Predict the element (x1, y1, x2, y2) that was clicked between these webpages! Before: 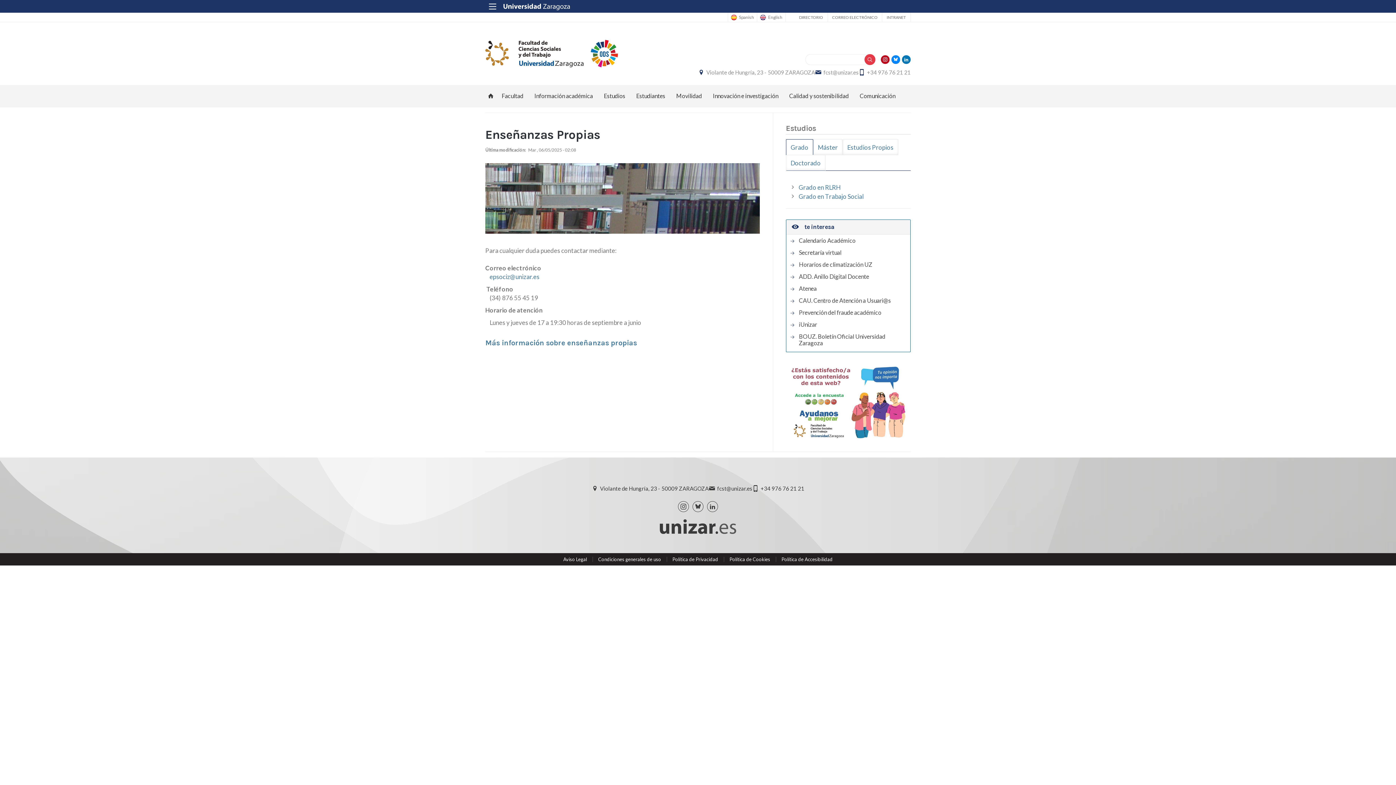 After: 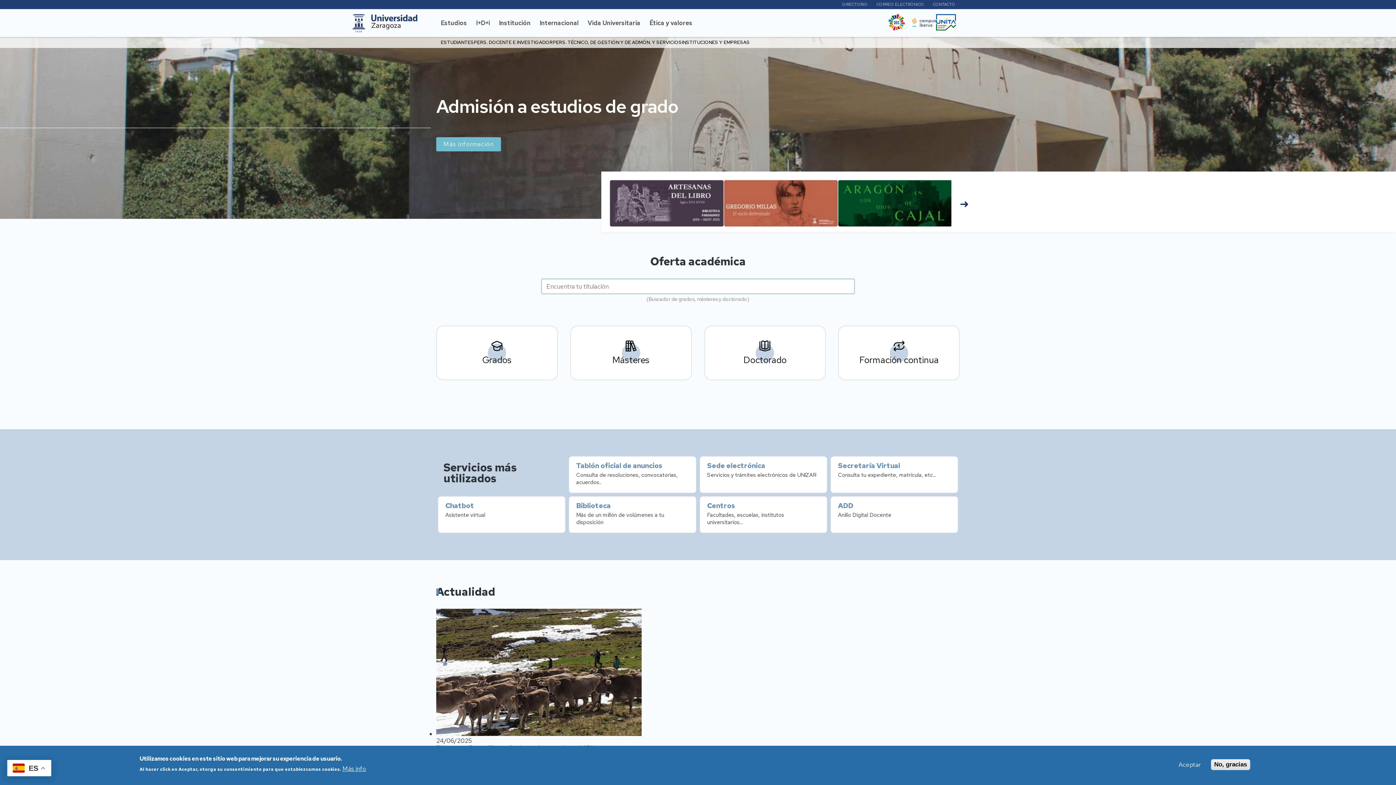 Action: bbox: (660, 528, 736, 535)